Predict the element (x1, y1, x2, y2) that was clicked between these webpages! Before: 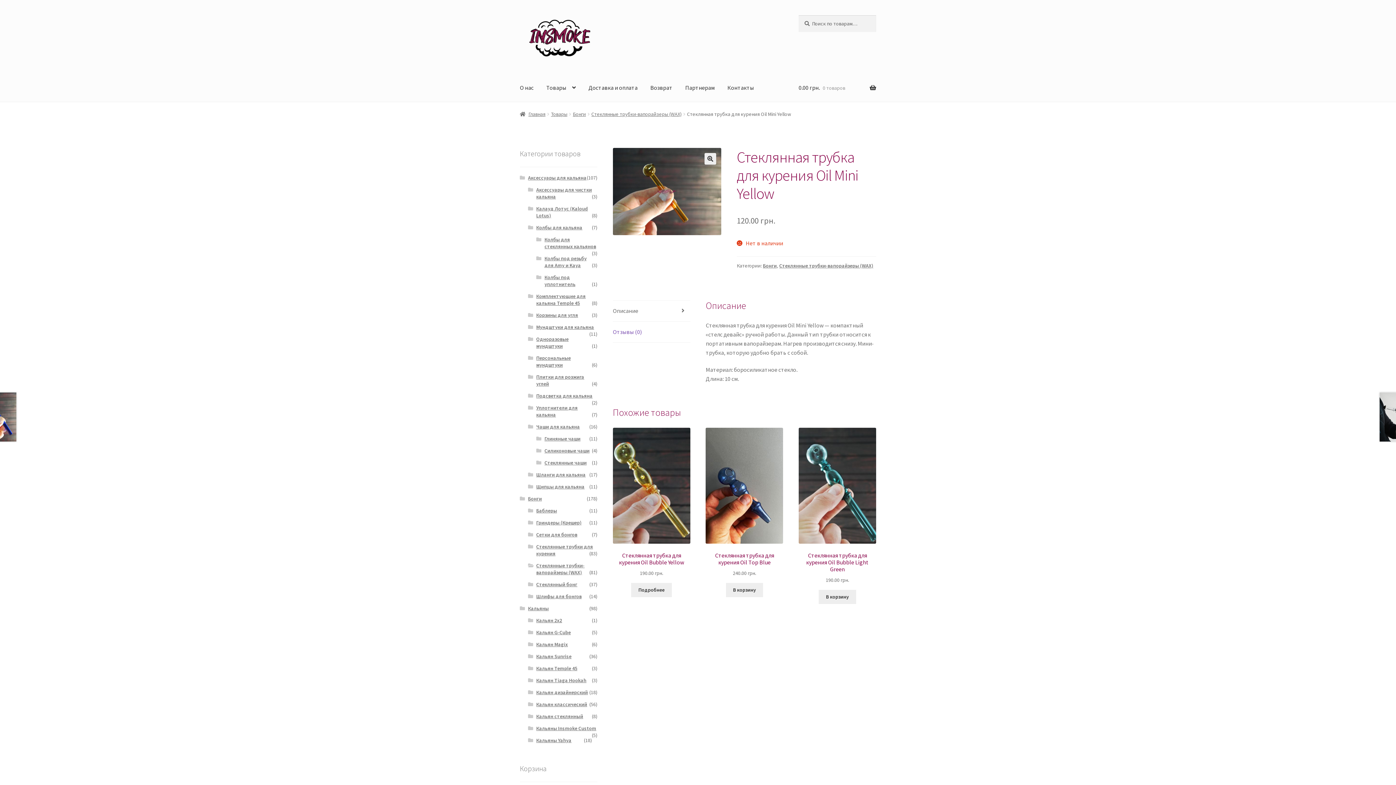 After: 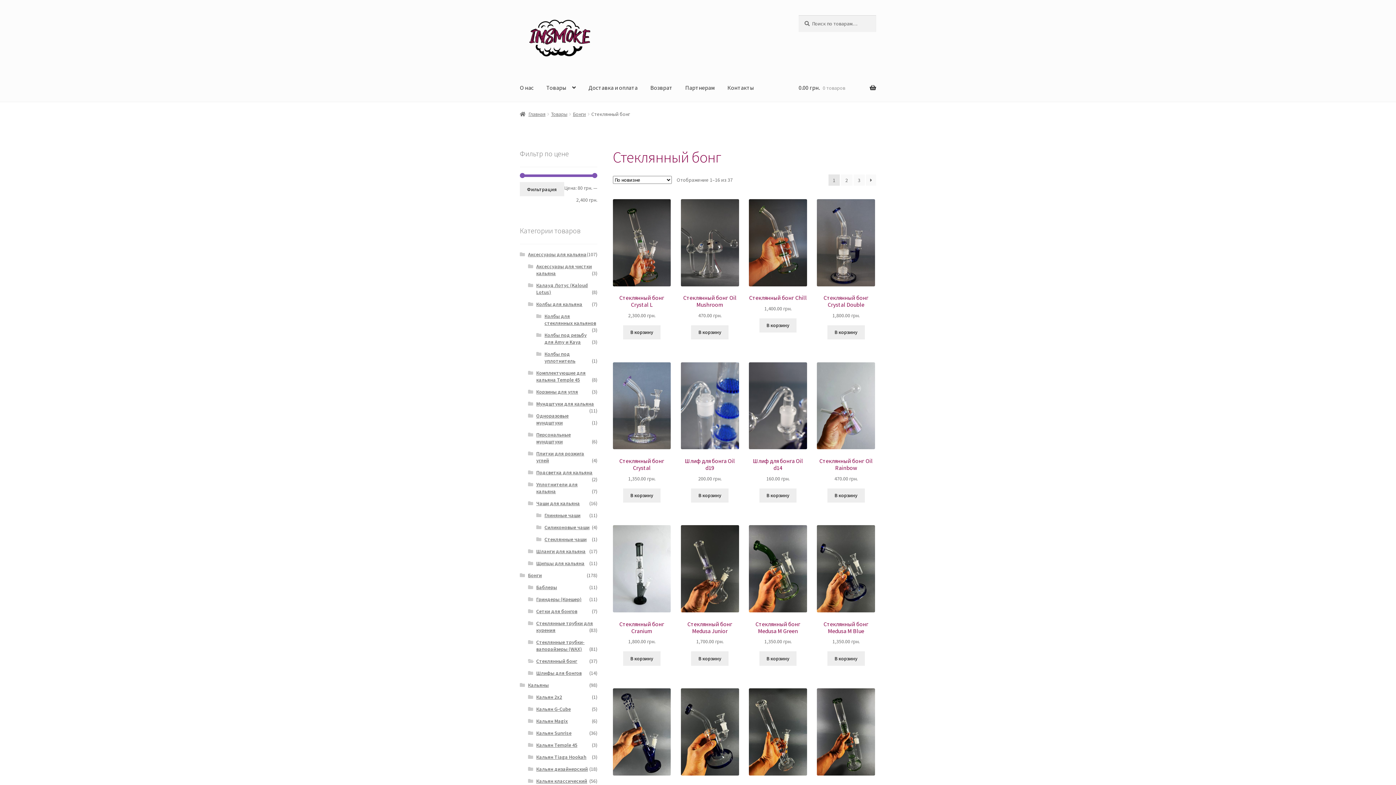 Action: label: Стеклянный бонг bbox: (536, 581, 577, 587)